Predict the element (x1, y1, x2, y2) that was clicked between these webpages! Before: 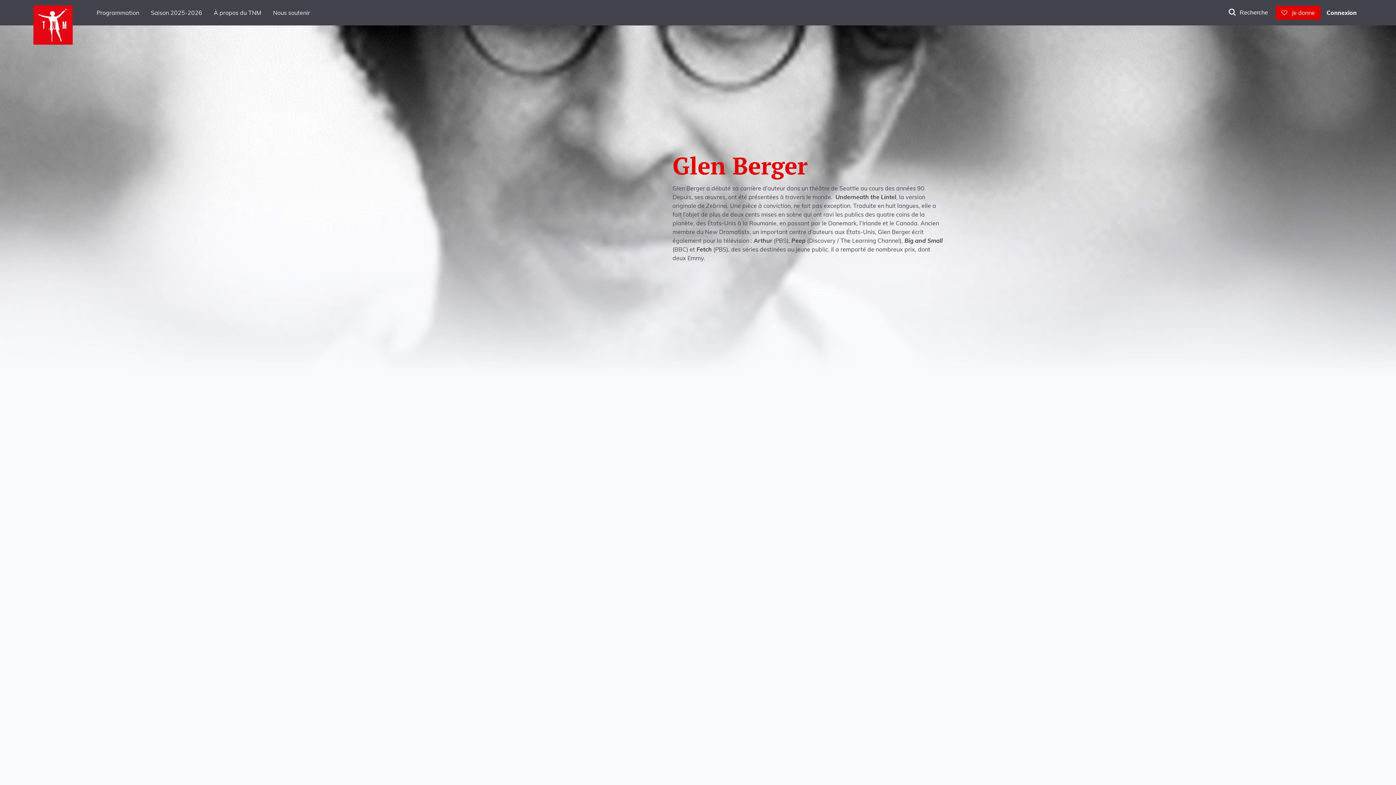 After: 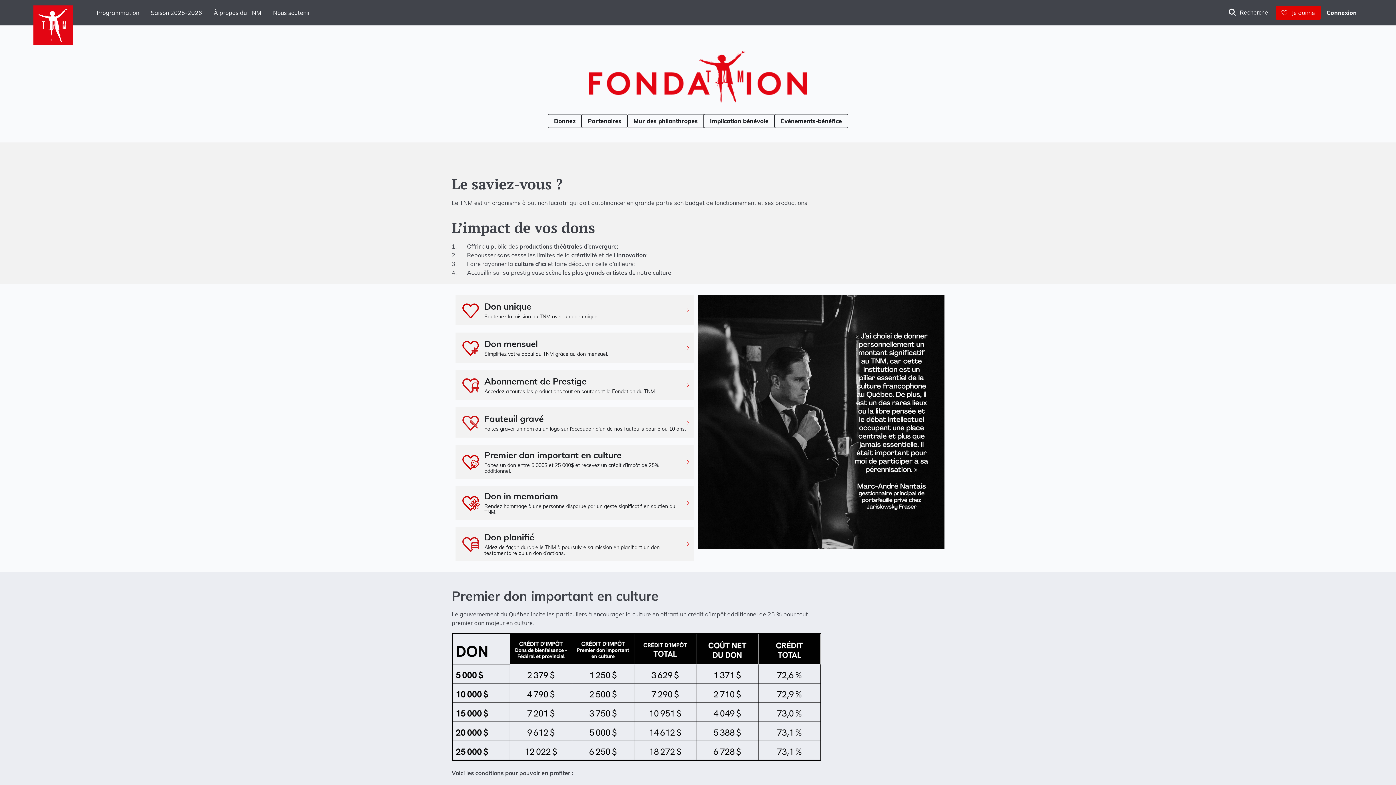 Action: bbox: (1276, 5, 1321, 19) label:   Je donne